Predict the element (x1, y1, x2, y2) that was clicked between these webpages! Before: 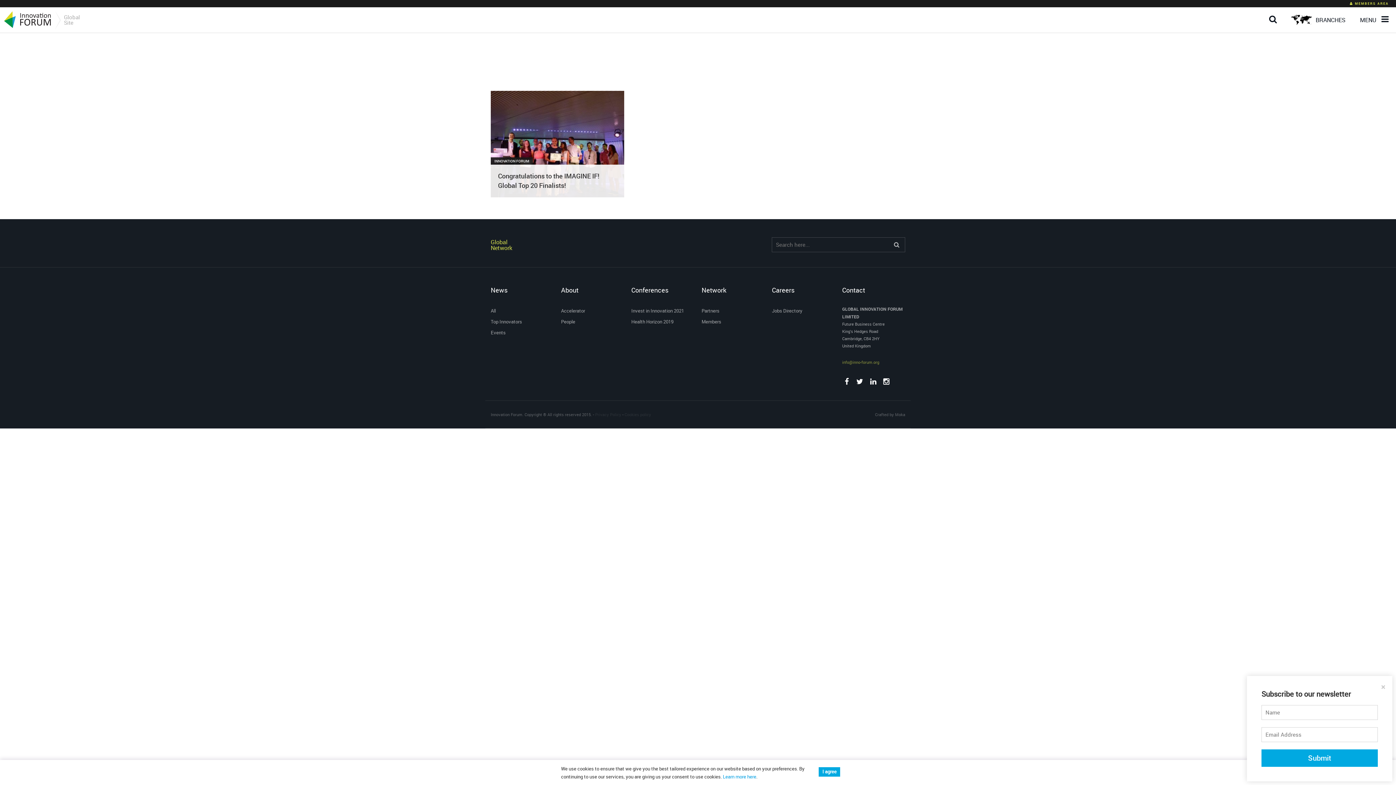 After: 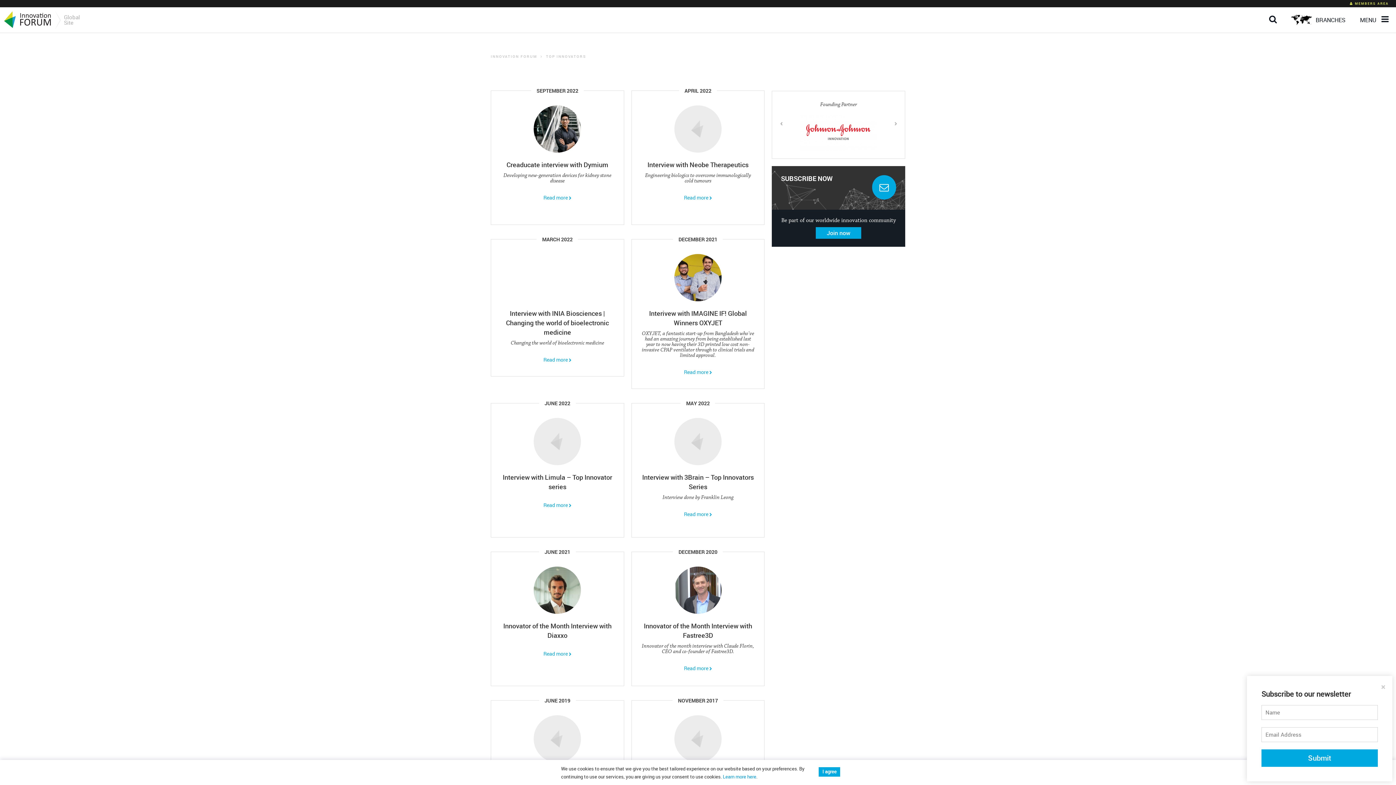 Action: label: Top Innovators bbox: (490, 316, 553, 327)